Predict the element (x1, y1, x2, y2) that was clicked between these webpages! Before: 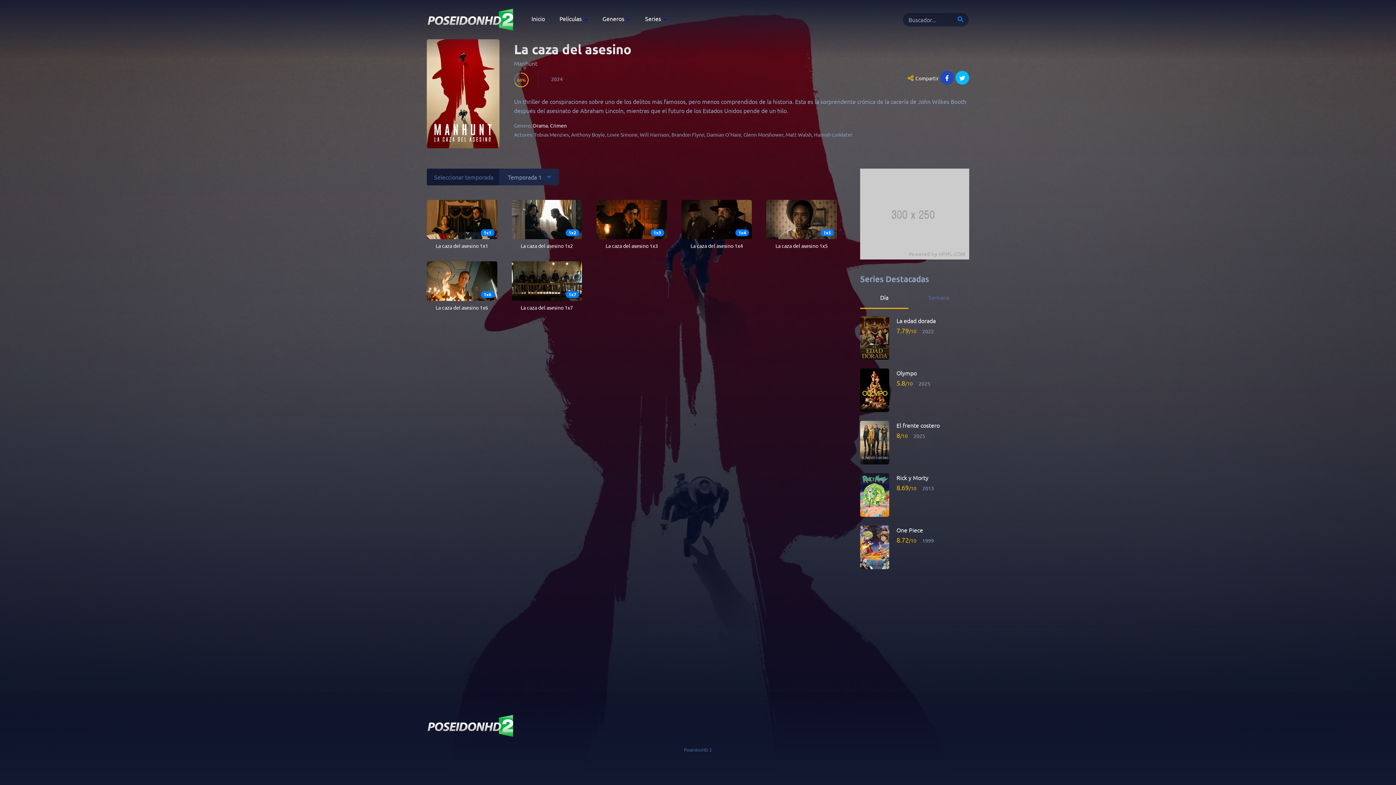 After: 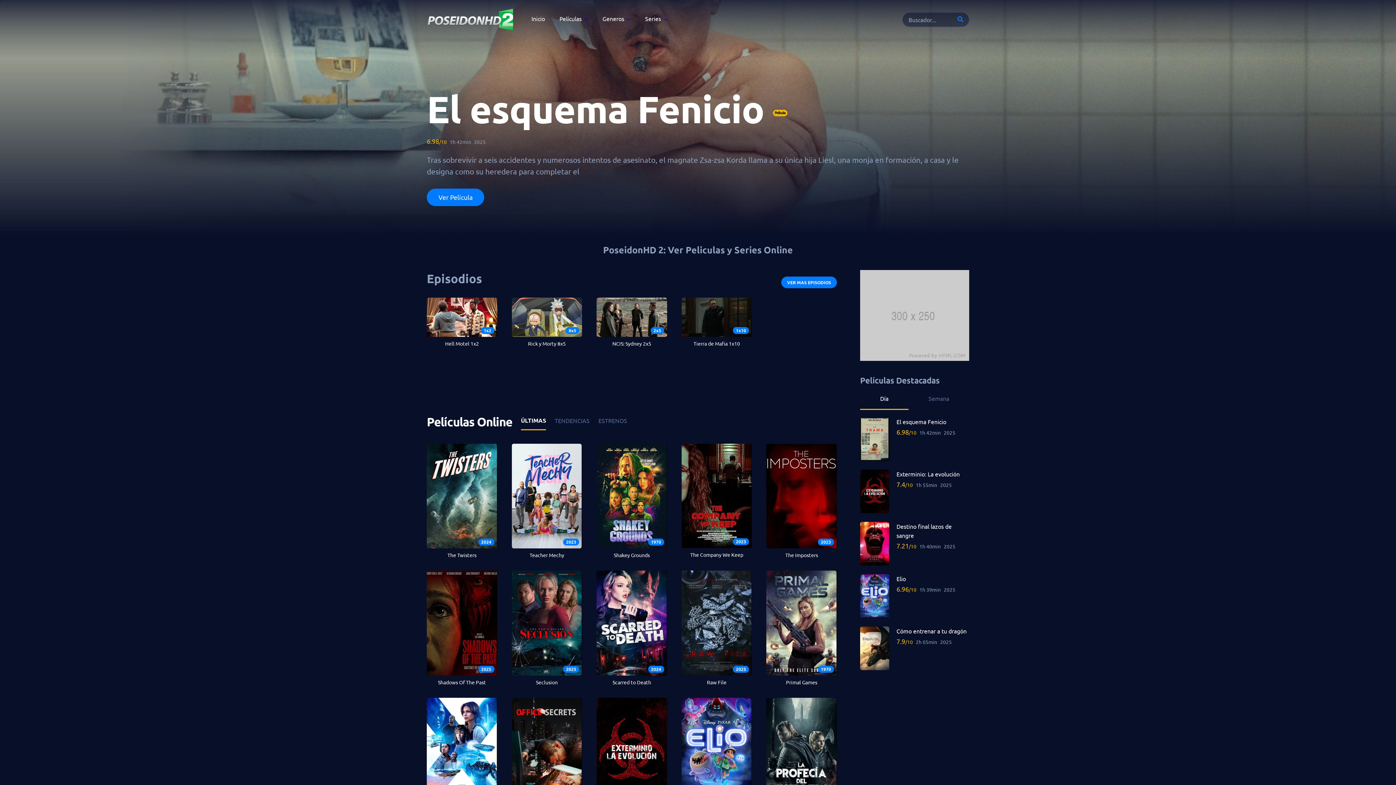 Action: bbox: (426, 0, 514, 39)